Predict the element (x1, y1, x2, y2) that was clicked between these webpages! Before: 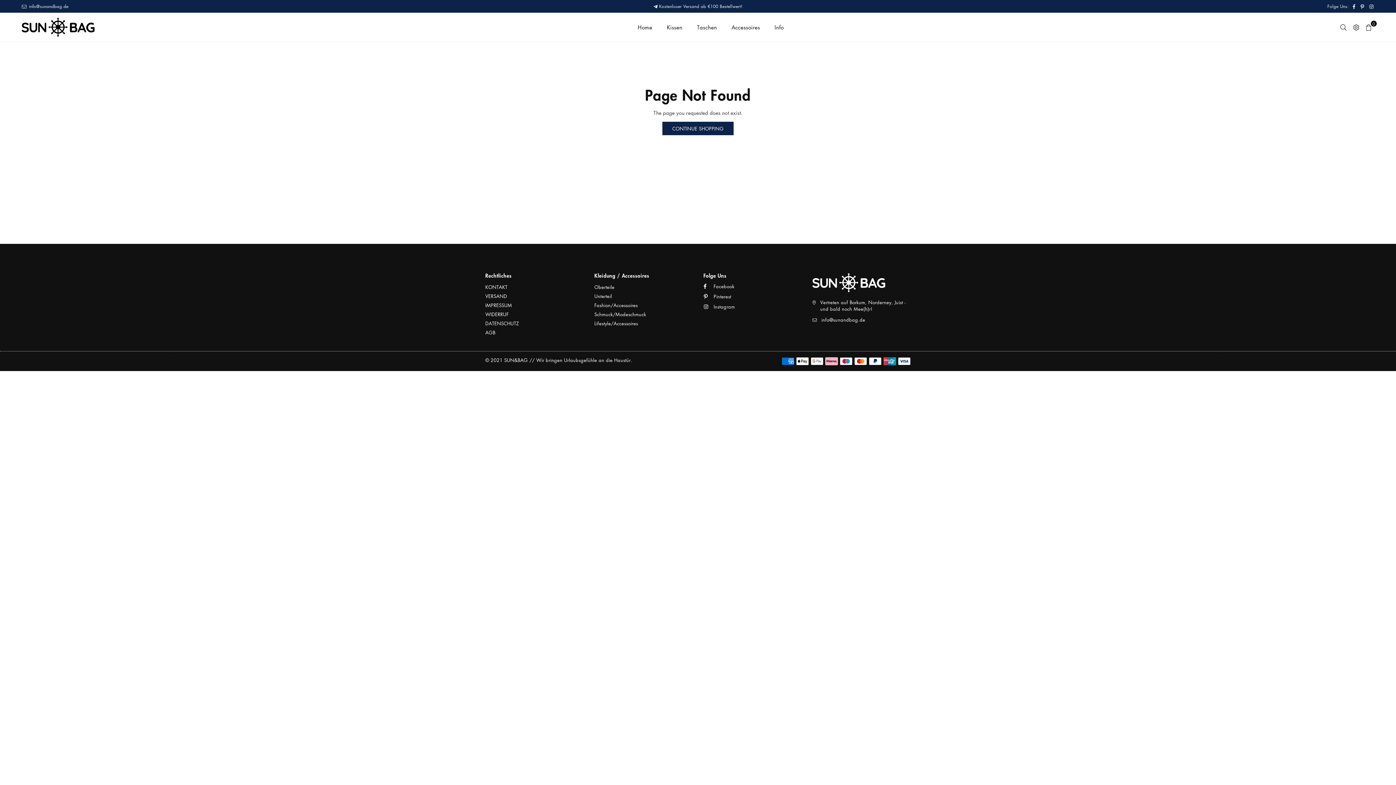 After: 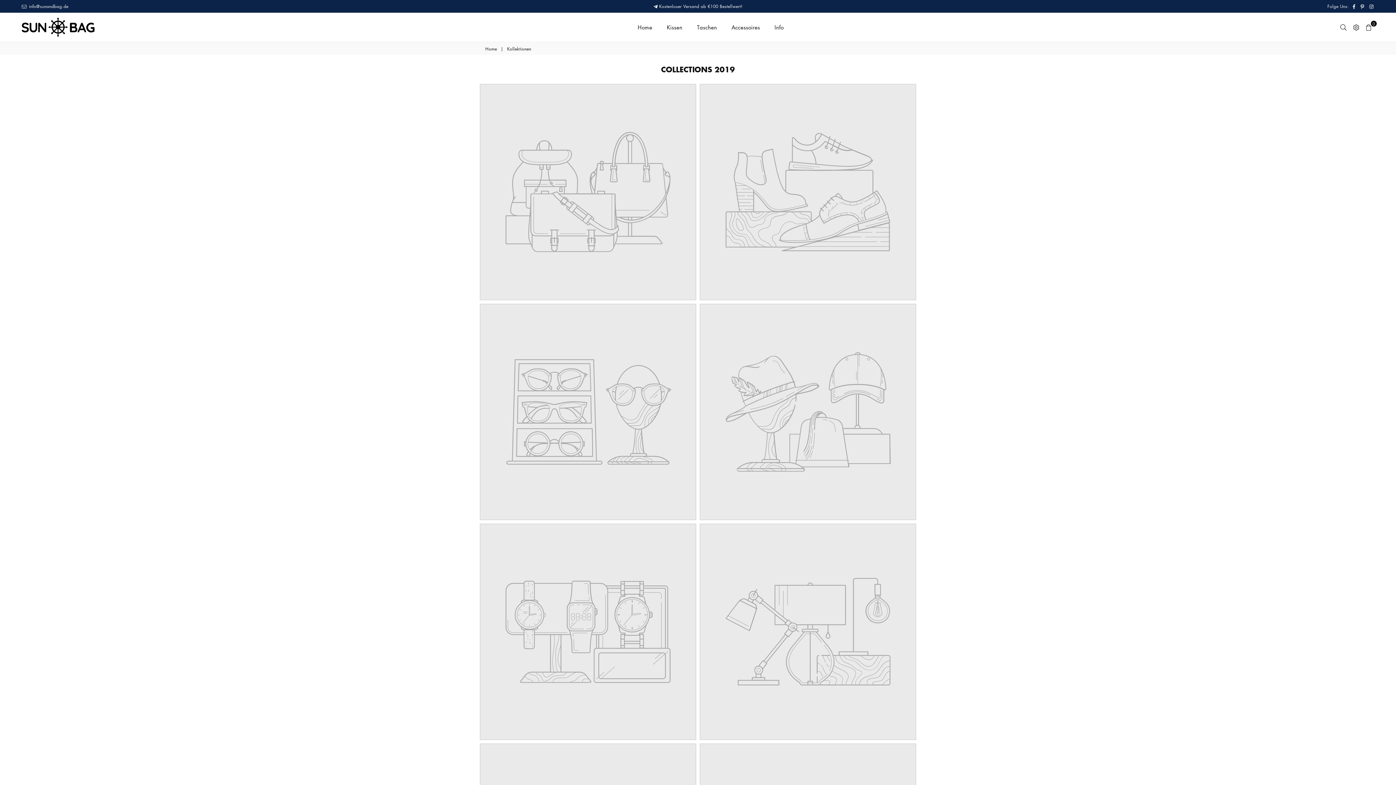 Action: label: Lifestyle/Accessoires bbox: (594, 320, 638, 326)